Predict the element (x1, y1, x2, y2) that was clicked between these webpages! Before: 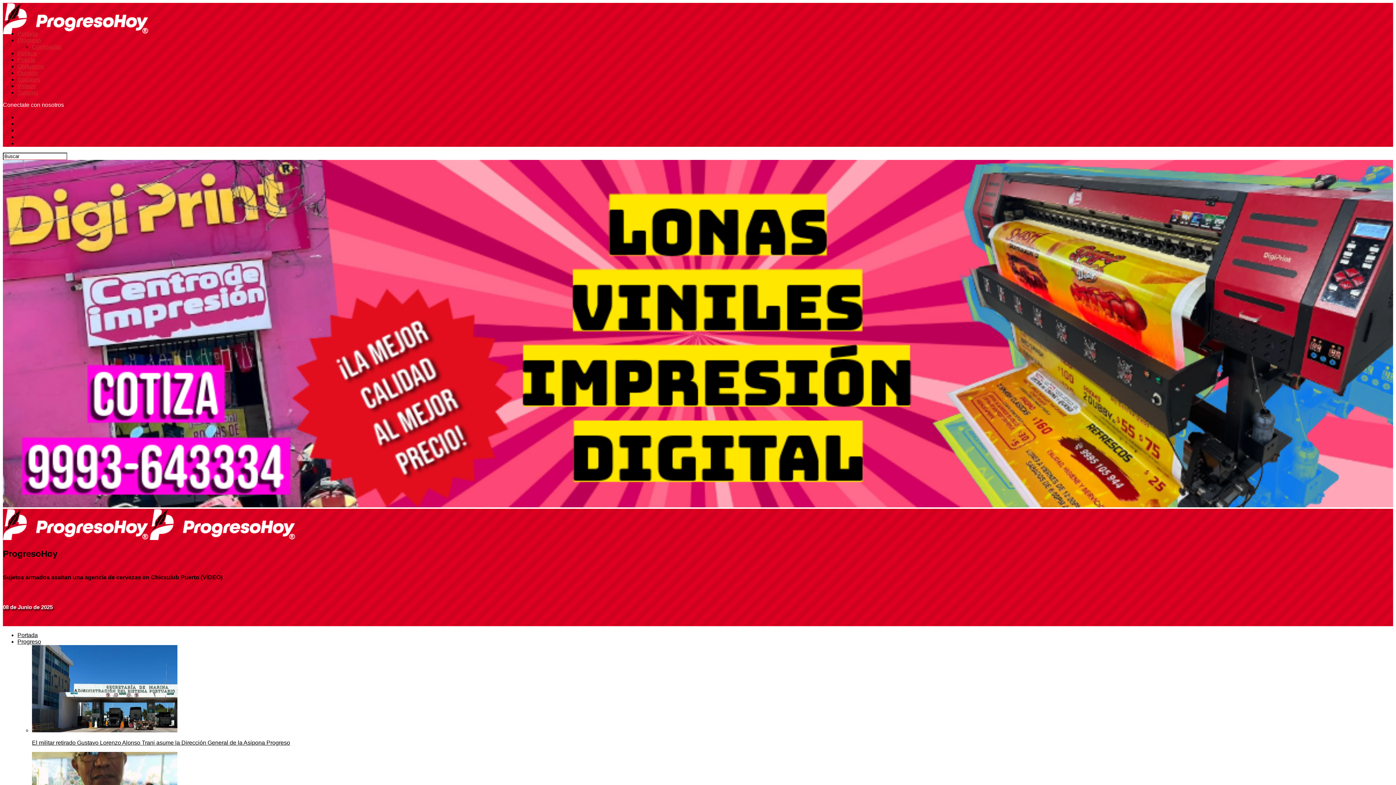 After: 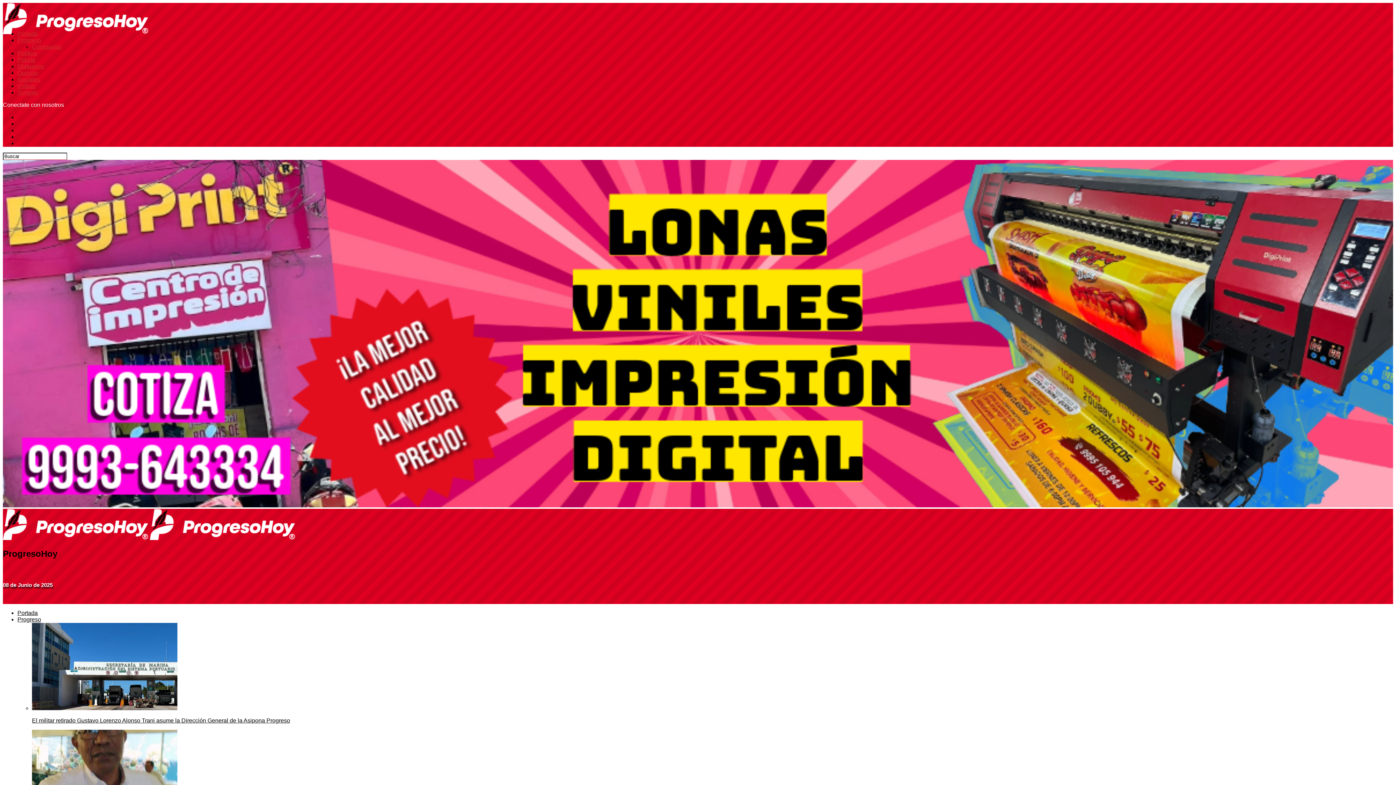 Action: bbox: (17, 56, 35, 62) label: Policía